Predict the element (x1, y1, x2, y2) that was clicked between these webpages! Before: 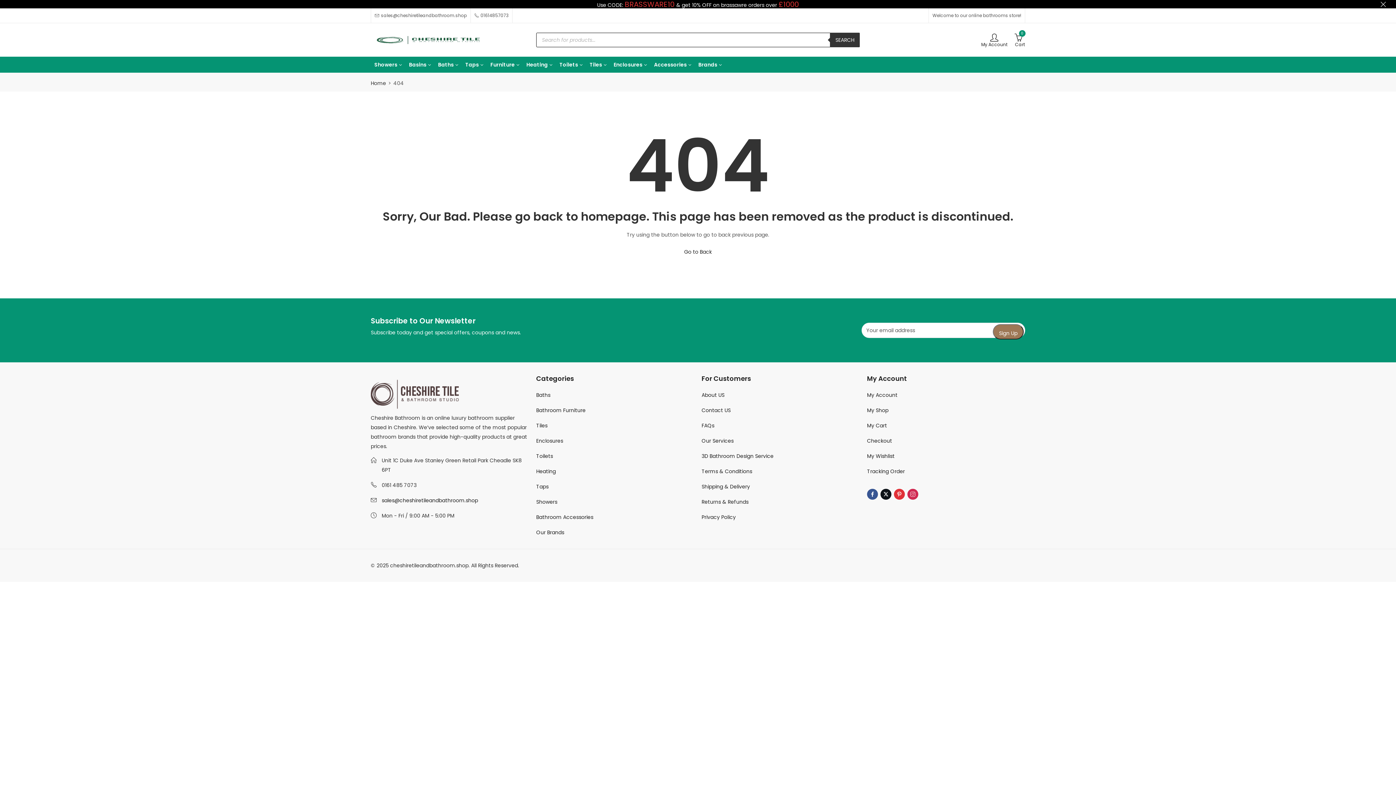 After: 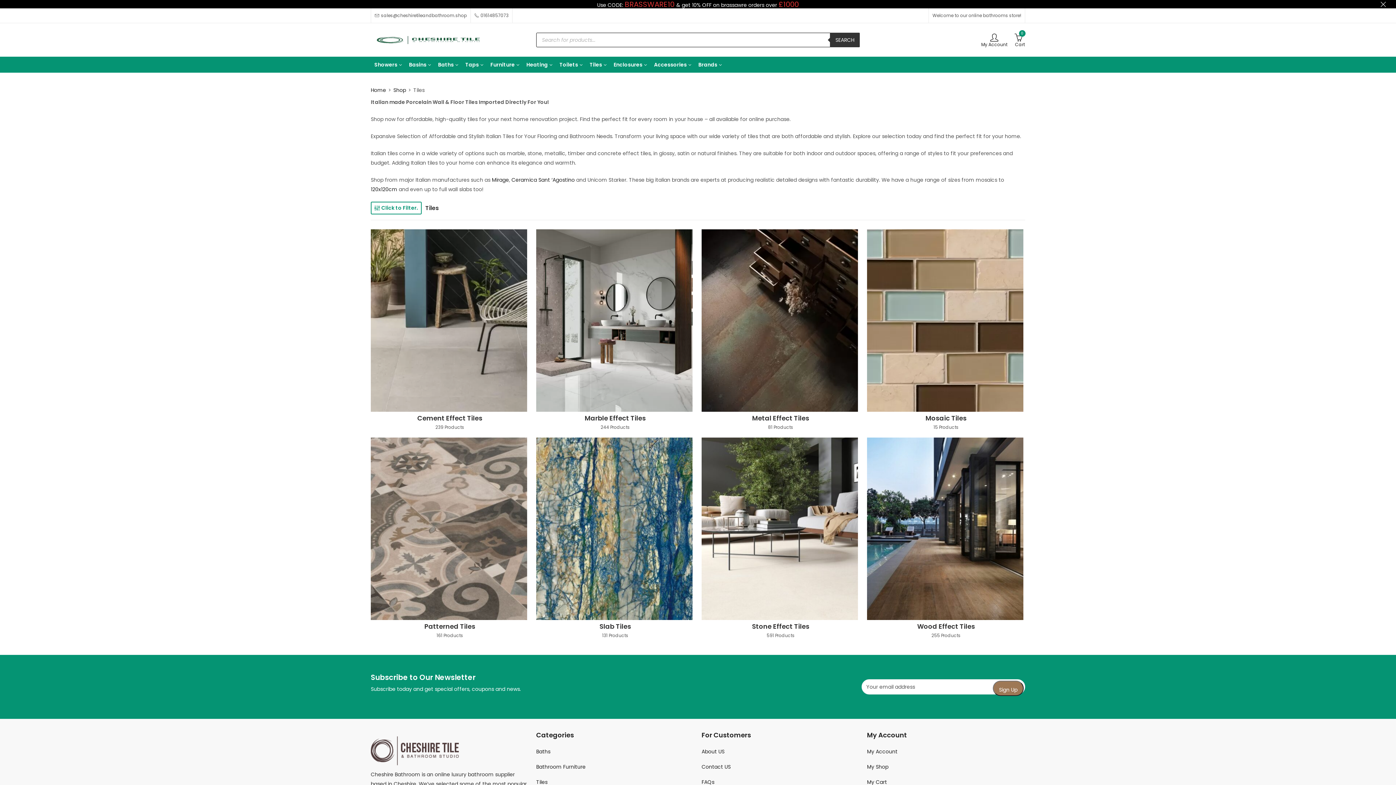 Action: label: Tiles bbox: (536, 422, 547, 429)